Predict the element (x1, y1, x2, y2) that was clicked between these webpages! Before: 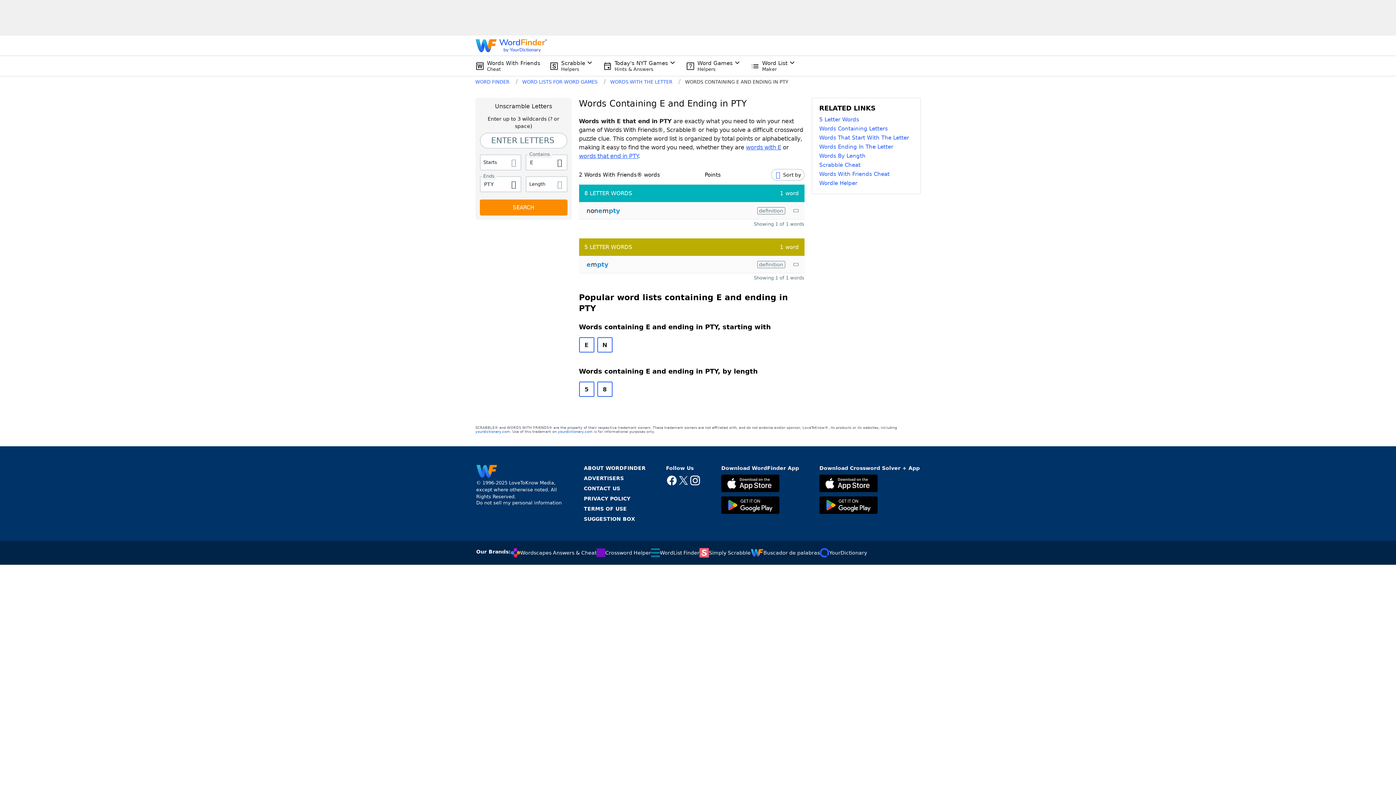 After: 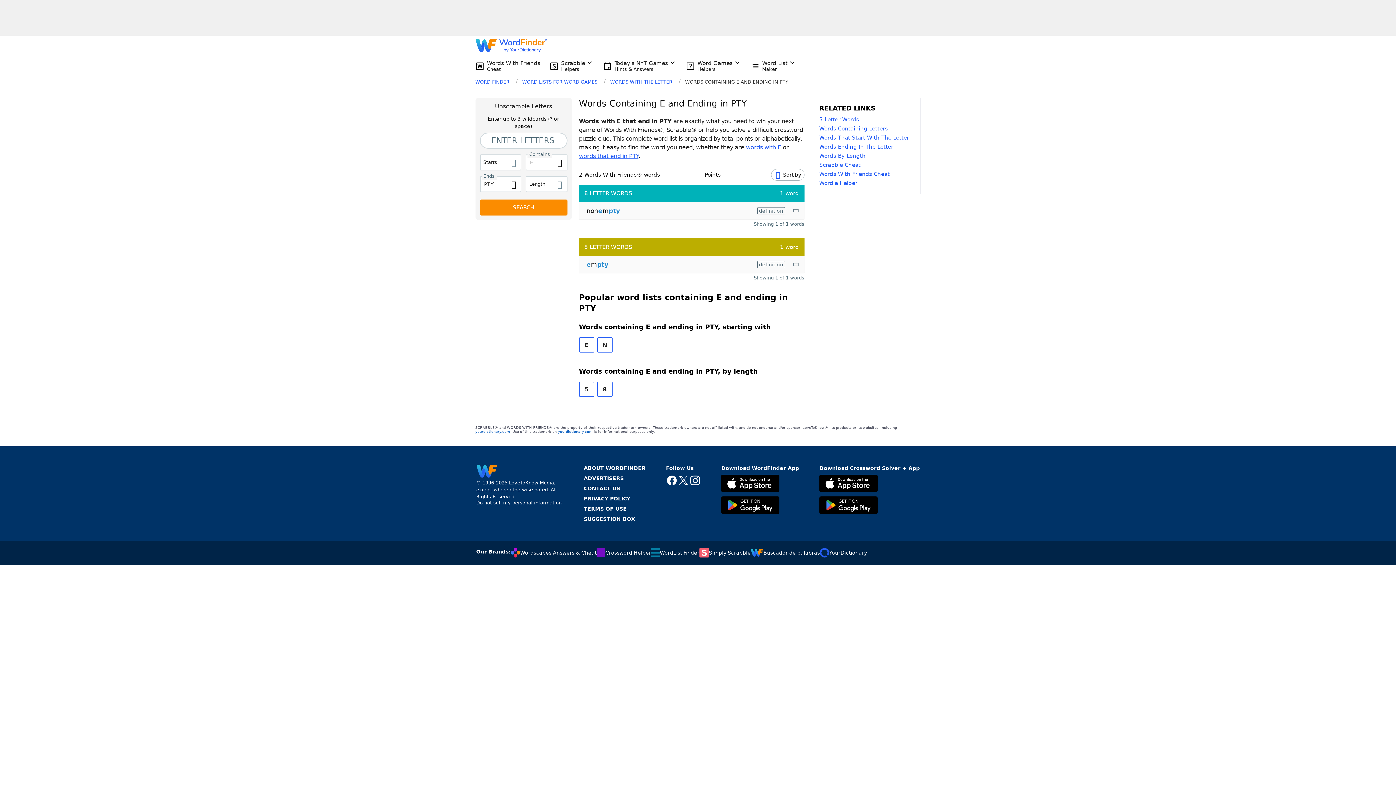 Action: label: Facebook bbox: (666, 474, 677, 488)